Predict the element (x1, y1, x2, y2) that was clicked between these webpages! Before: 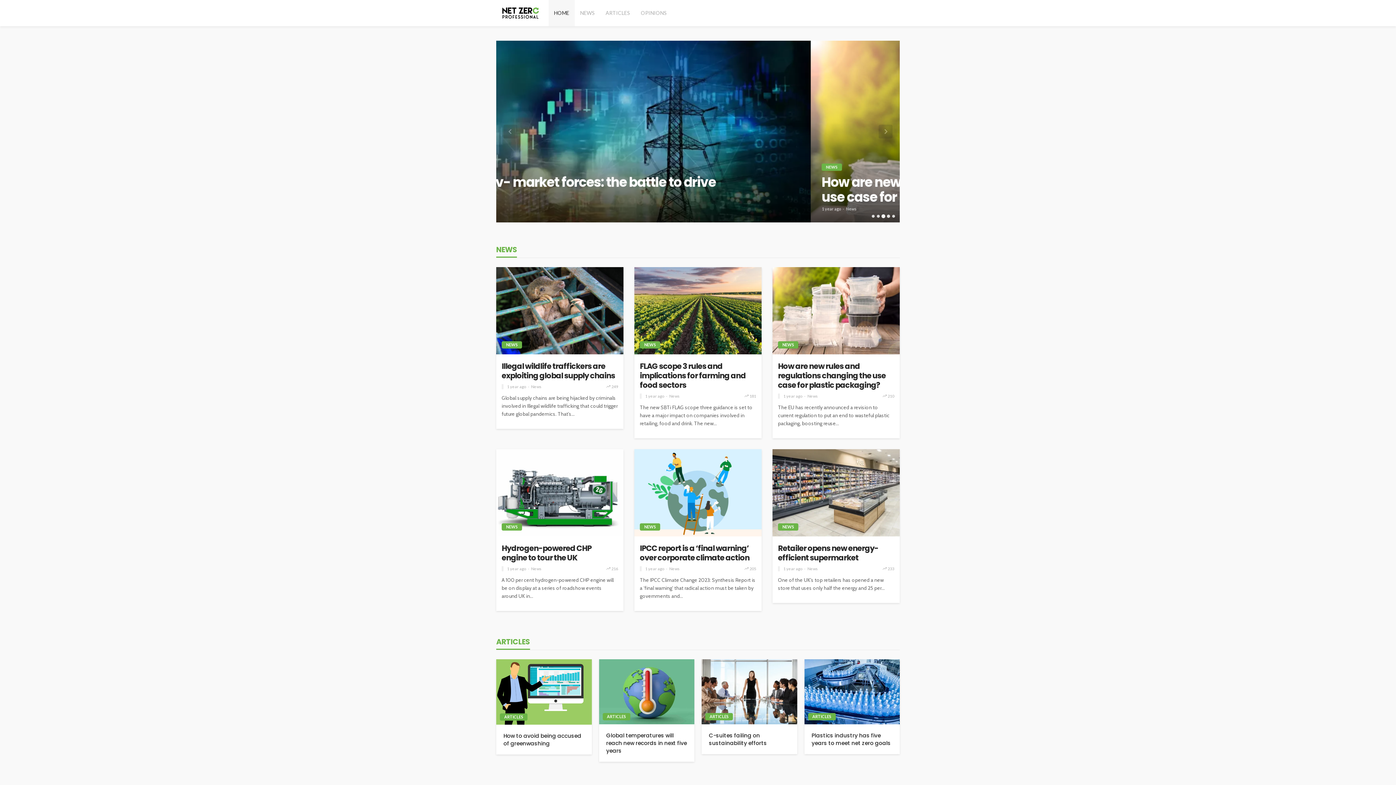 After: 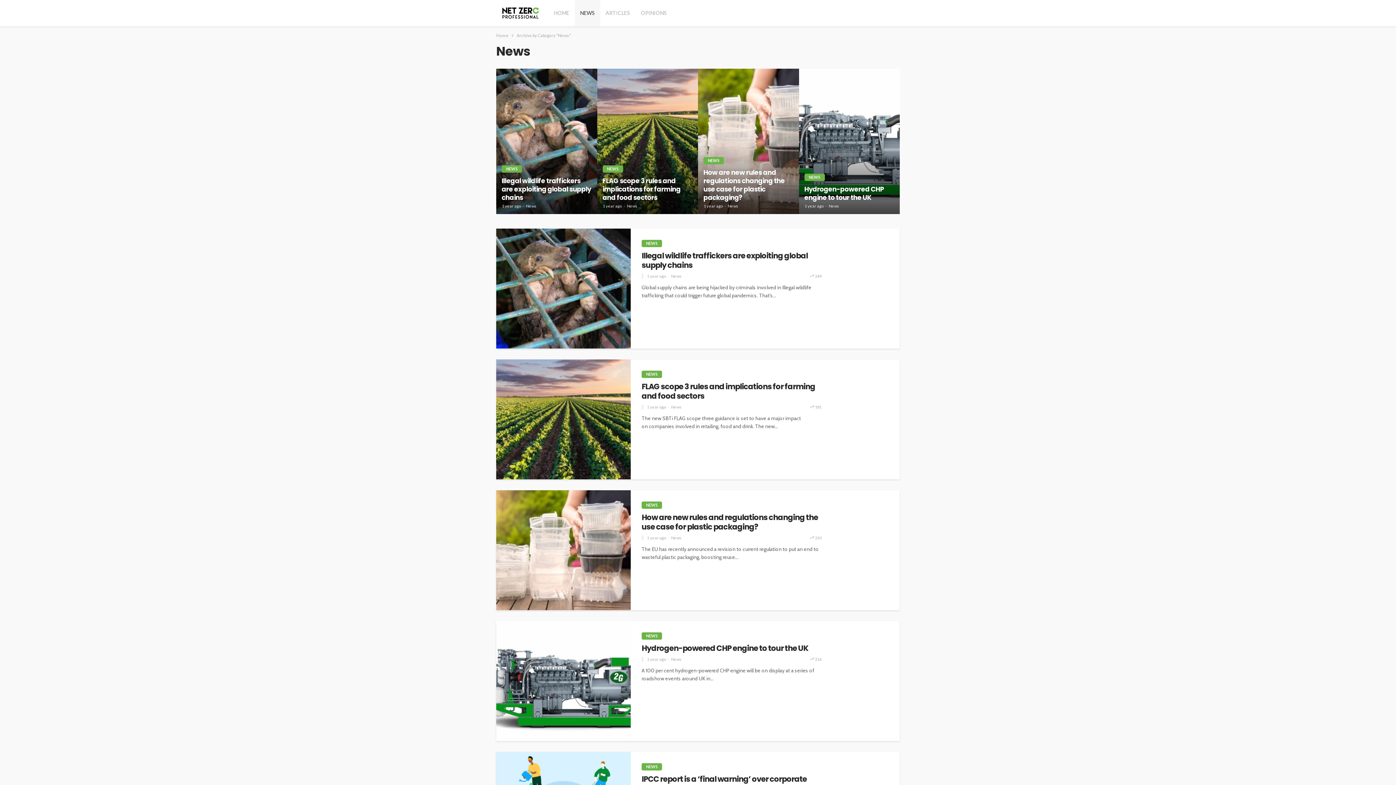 Action: bbox: (669, 566, 680, 571) label: News